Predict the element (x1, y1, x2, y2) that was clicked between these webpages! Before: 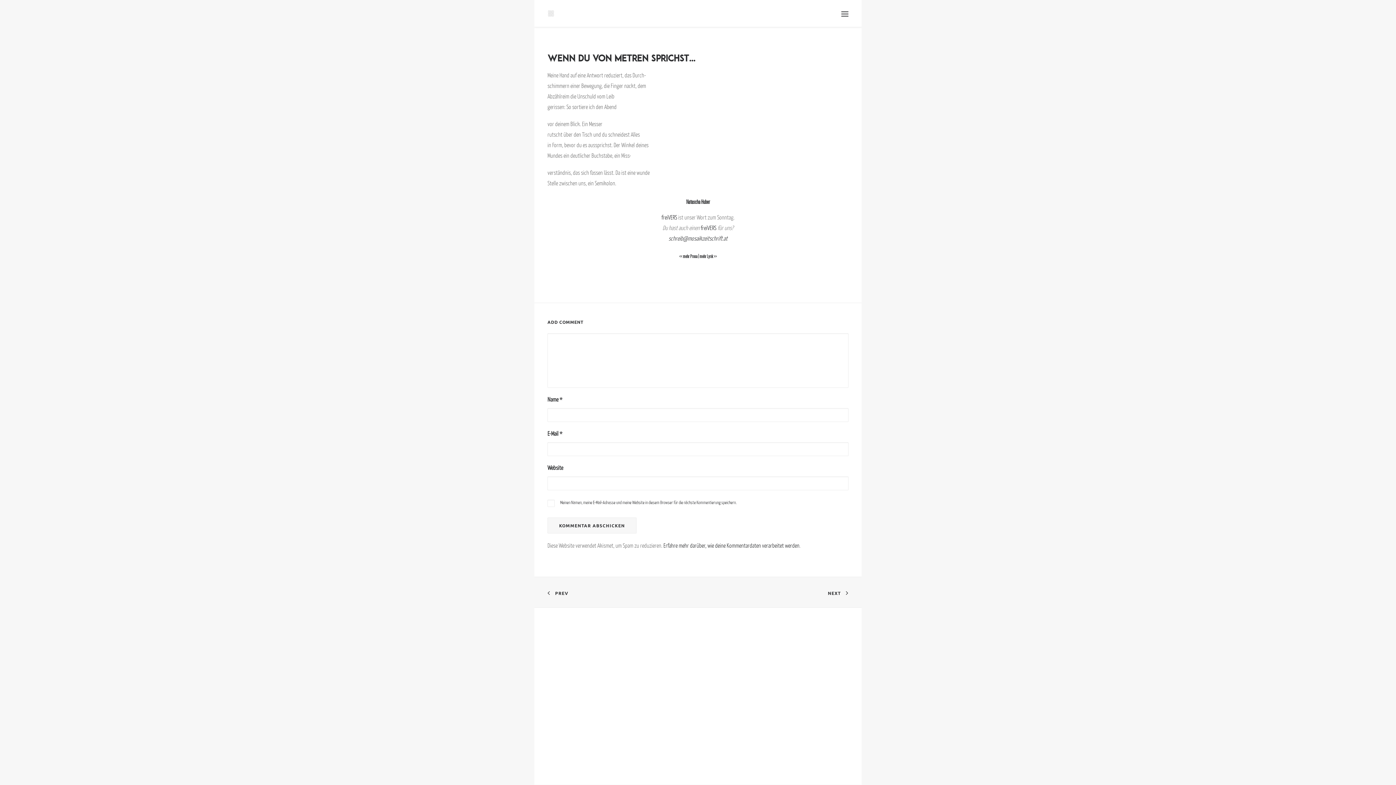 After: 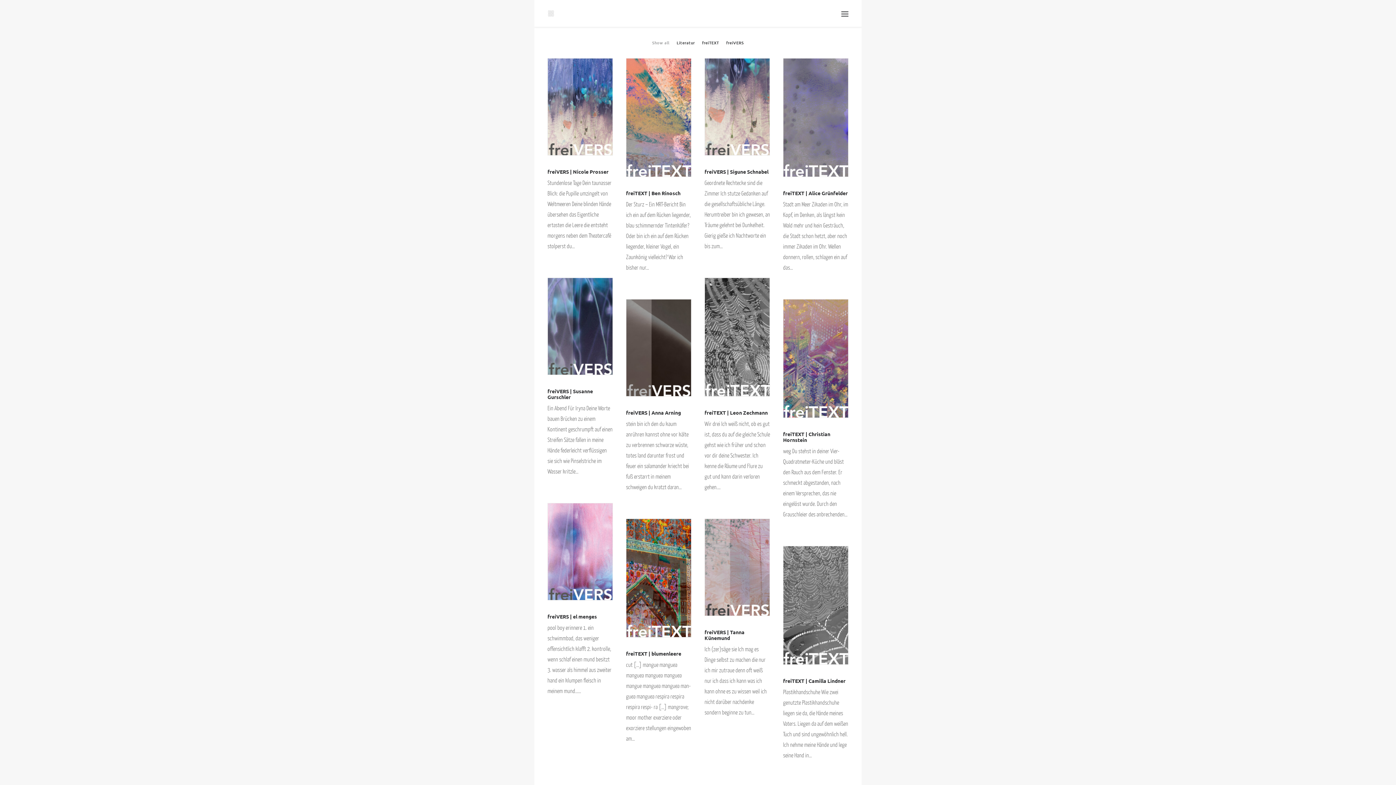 Action: bbox: (547, 9, 554, 17)